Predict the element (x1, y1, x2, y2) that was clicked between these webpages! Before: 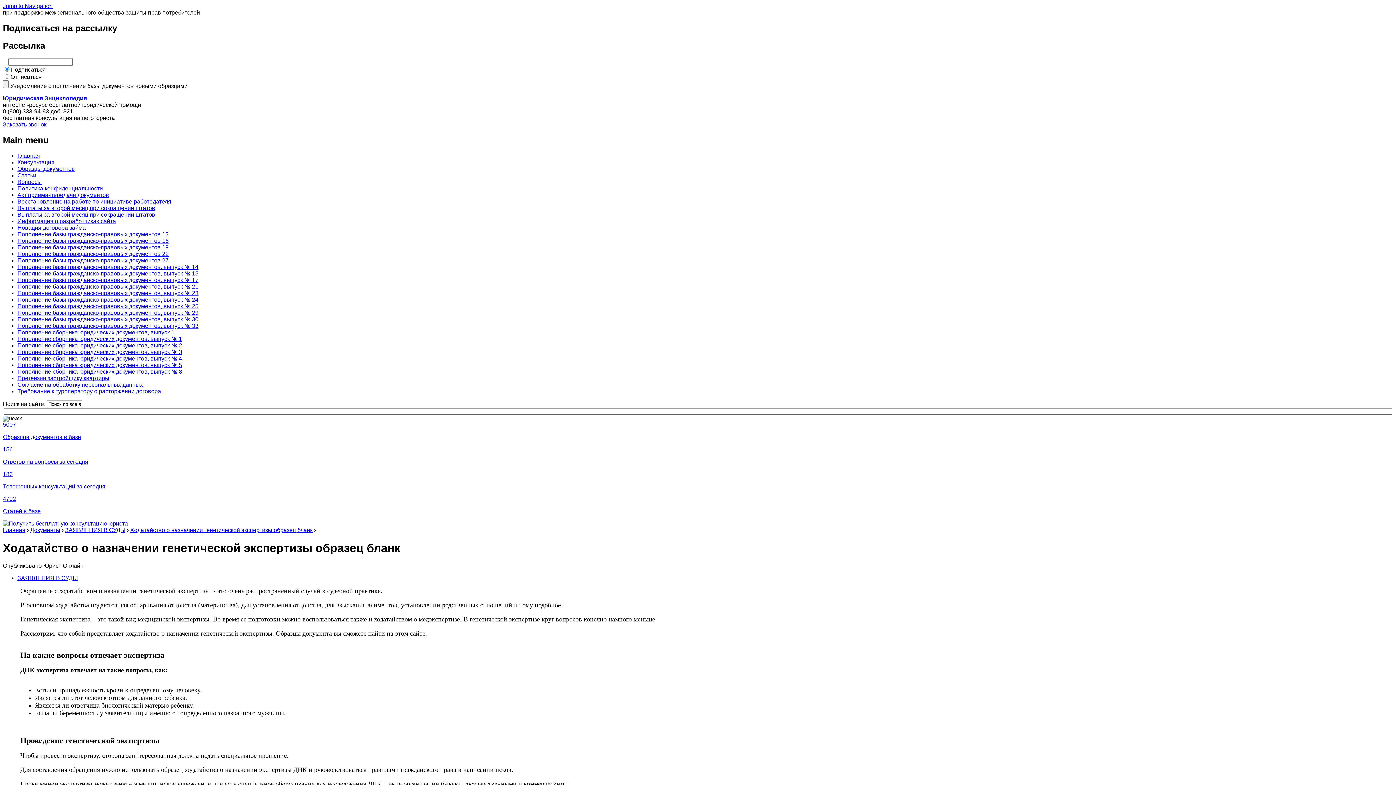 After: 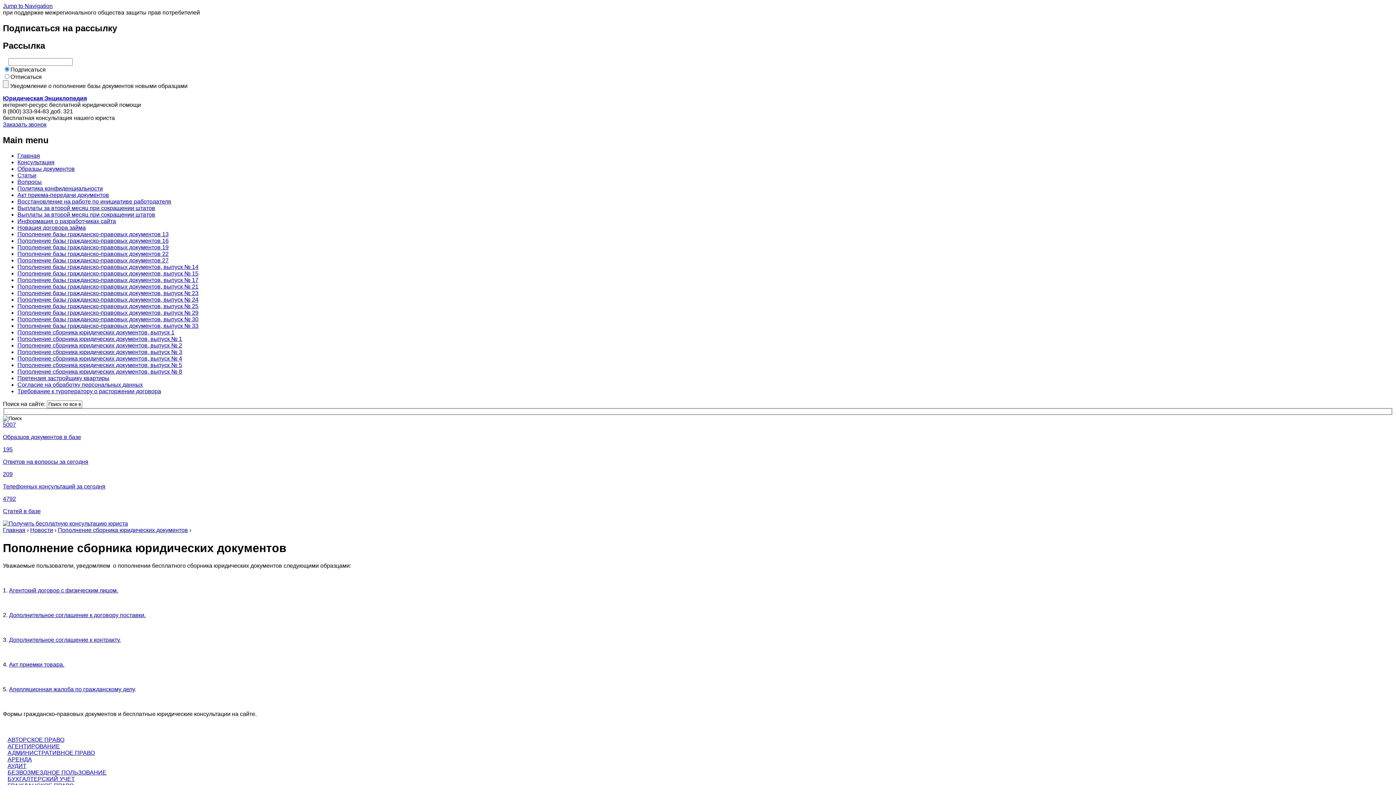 Action: bbox: (17, 342, 182, 348) label: Пополнение сборника юридических документов, выпуск № 2